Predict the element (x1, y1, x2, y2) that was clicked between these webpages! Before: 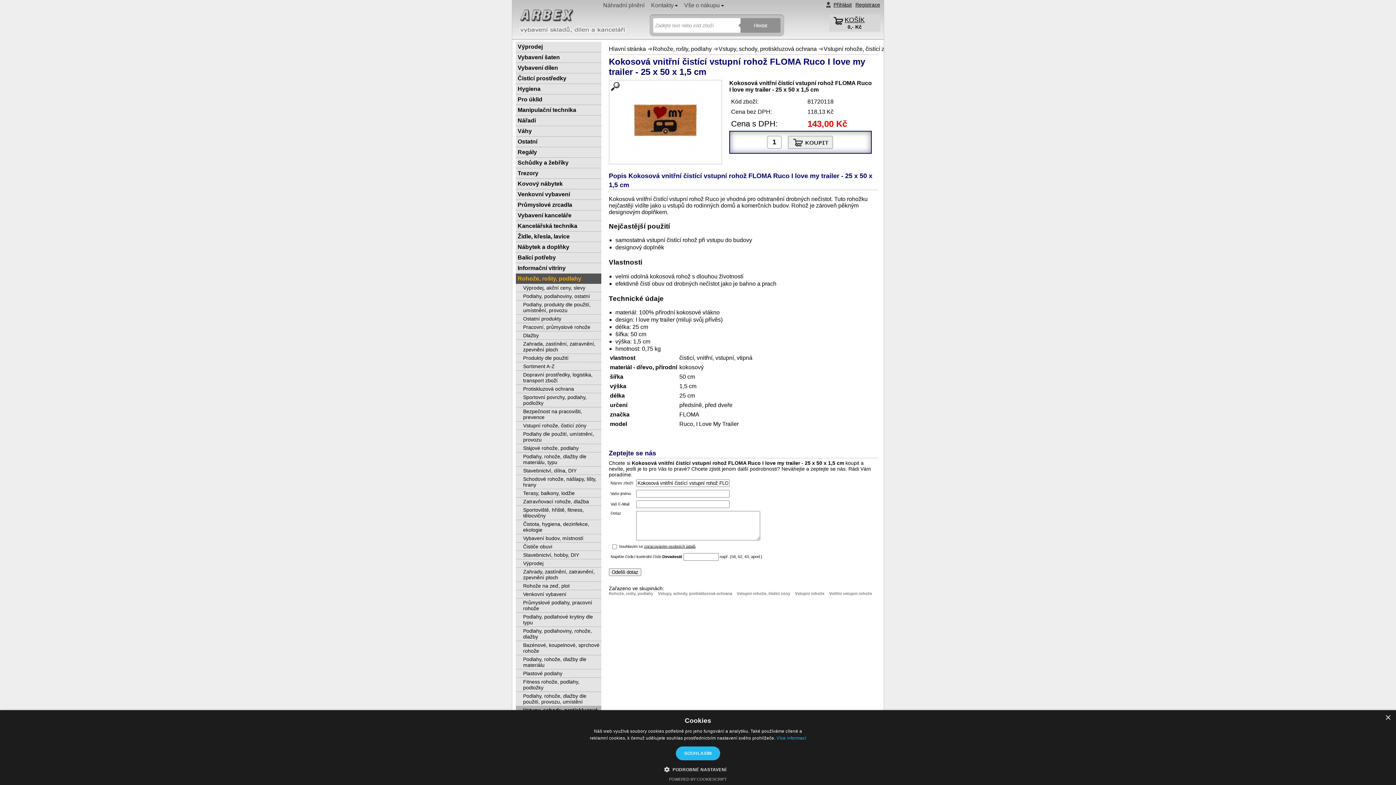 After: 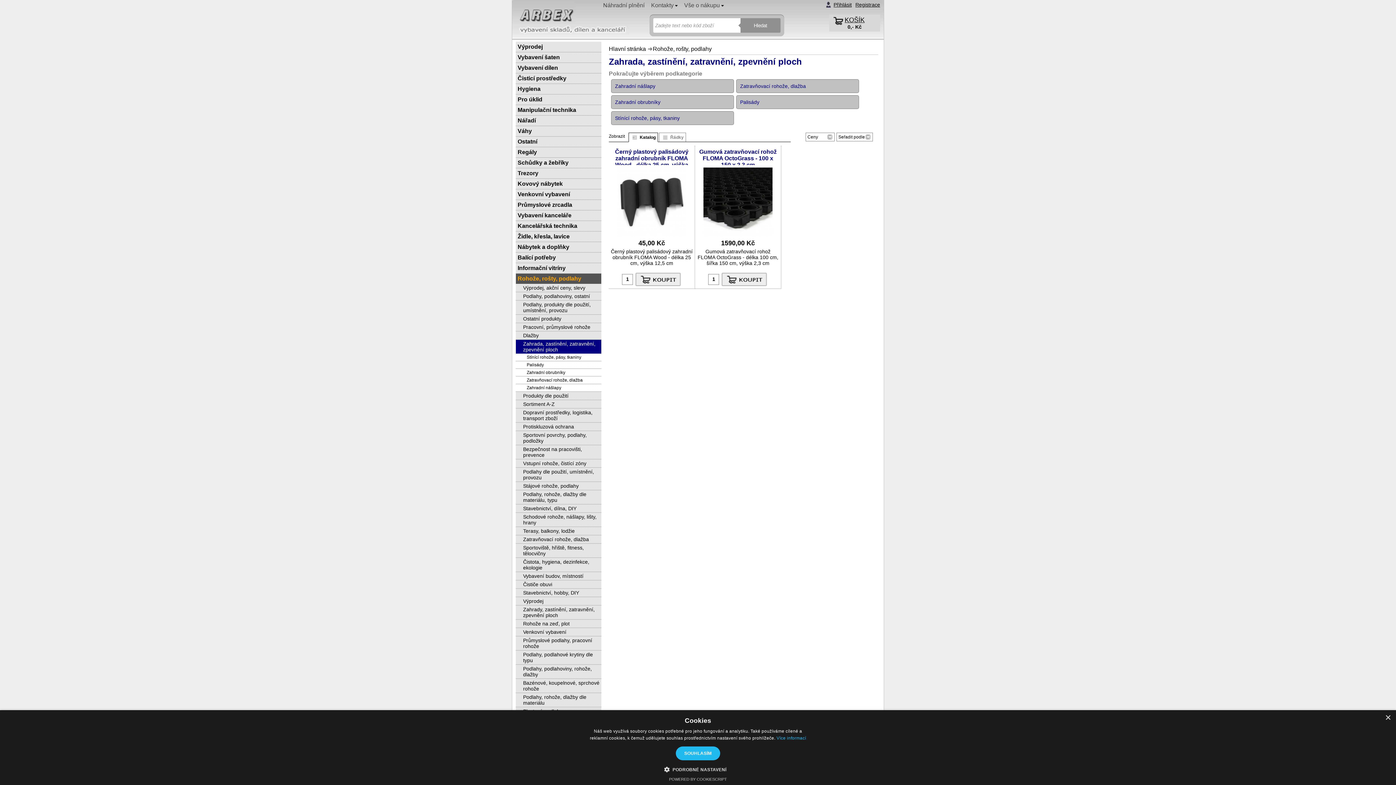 Action: label: Zahrada, zastínění, zatravnění, zpevnění ploch bbox: (516, 340, 601, 353)